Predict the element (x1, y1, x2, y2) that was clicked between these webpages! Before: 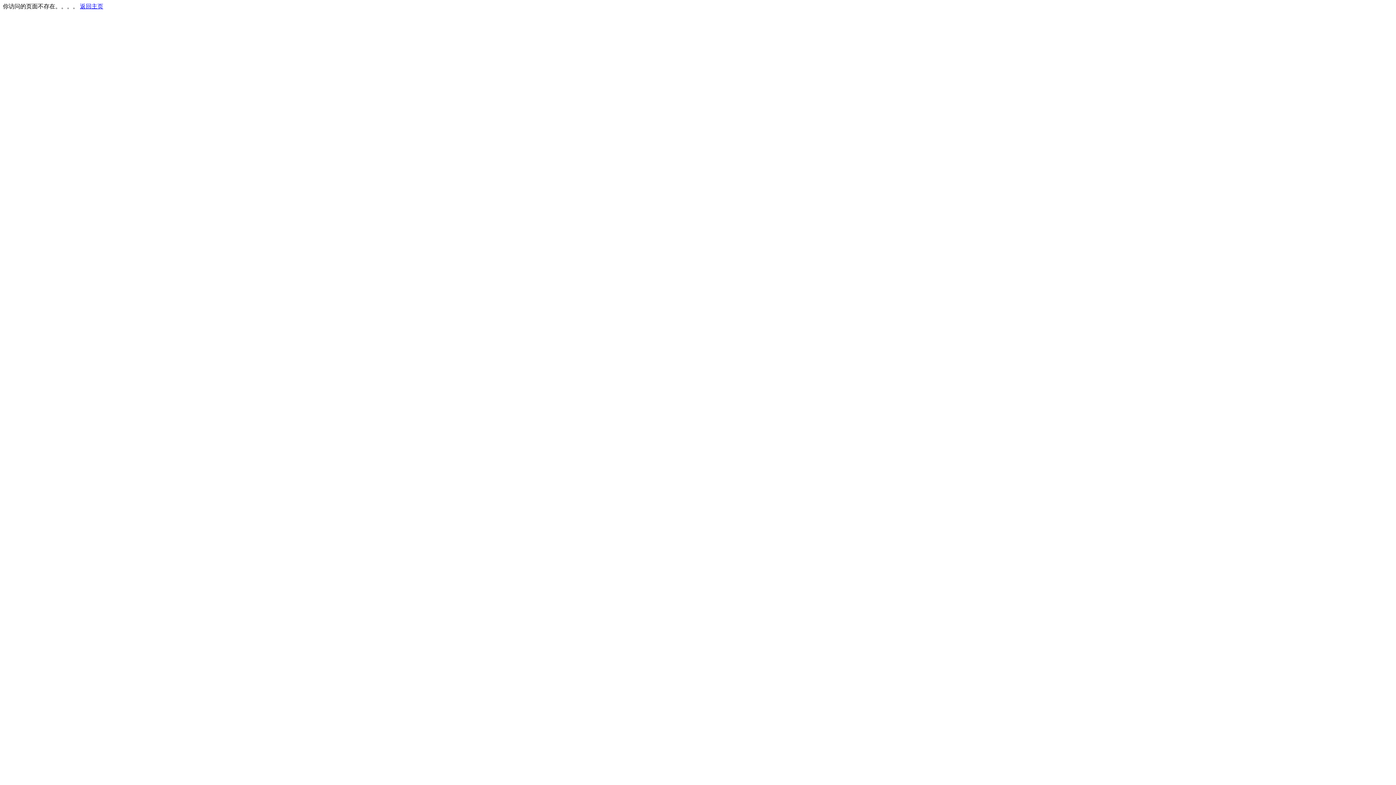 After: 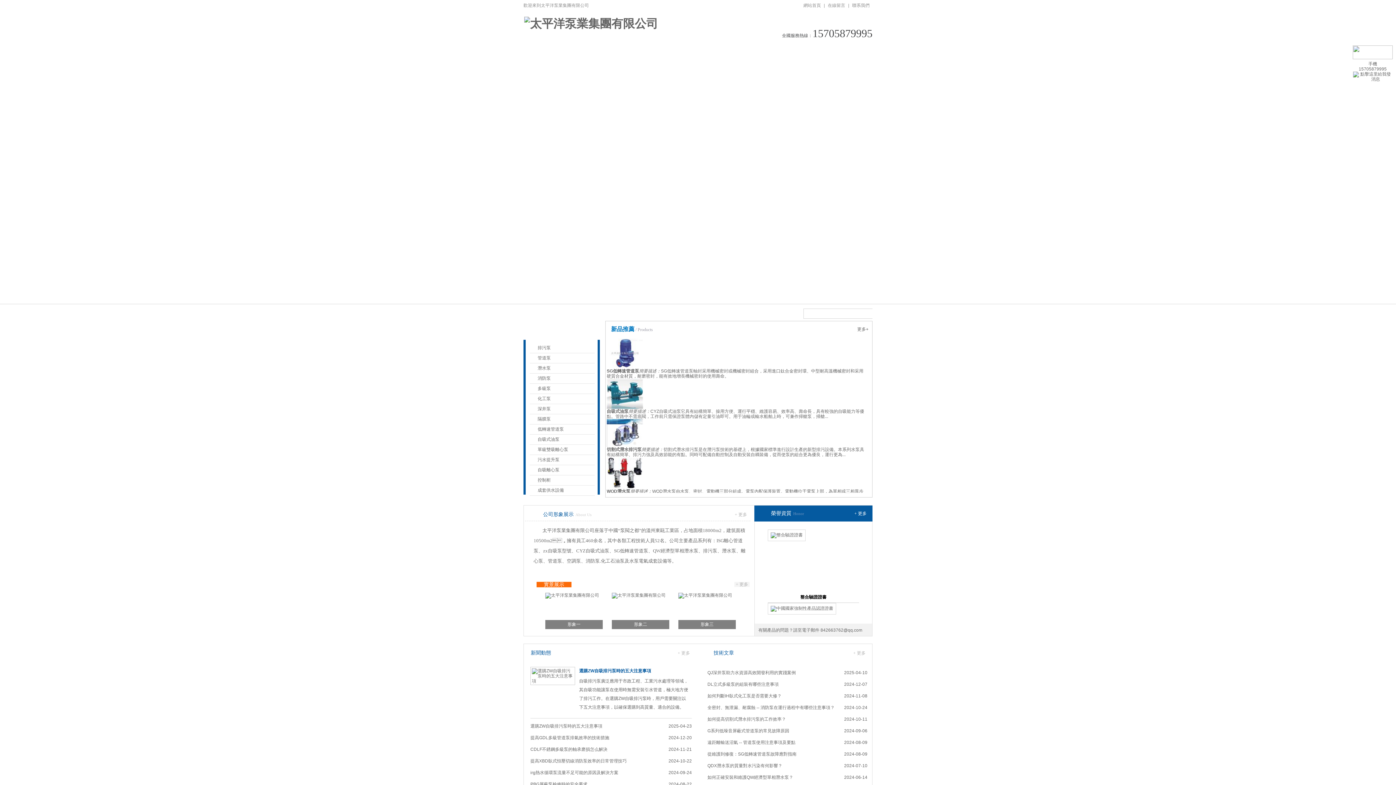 Action: label: 返回主页 bbox: (80, 3, 103, 9)